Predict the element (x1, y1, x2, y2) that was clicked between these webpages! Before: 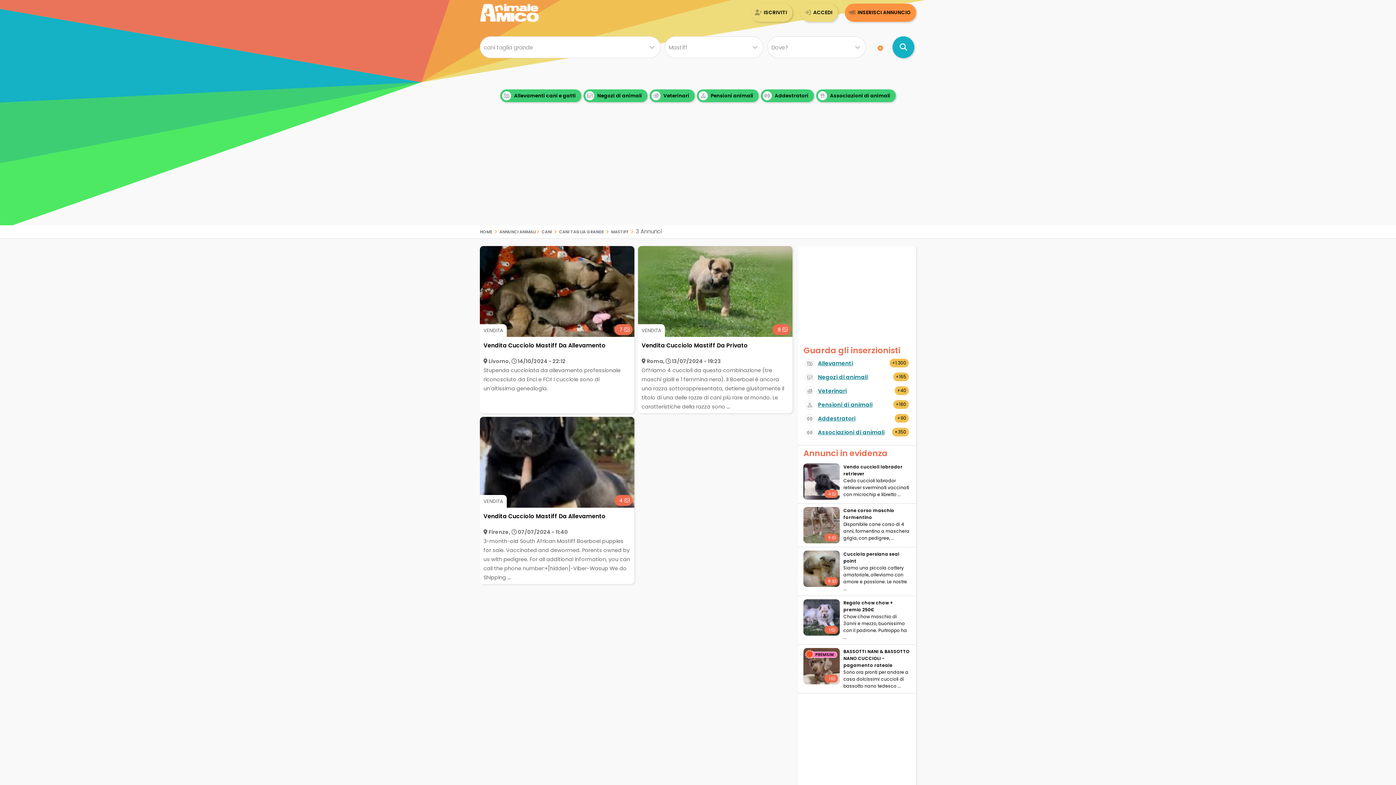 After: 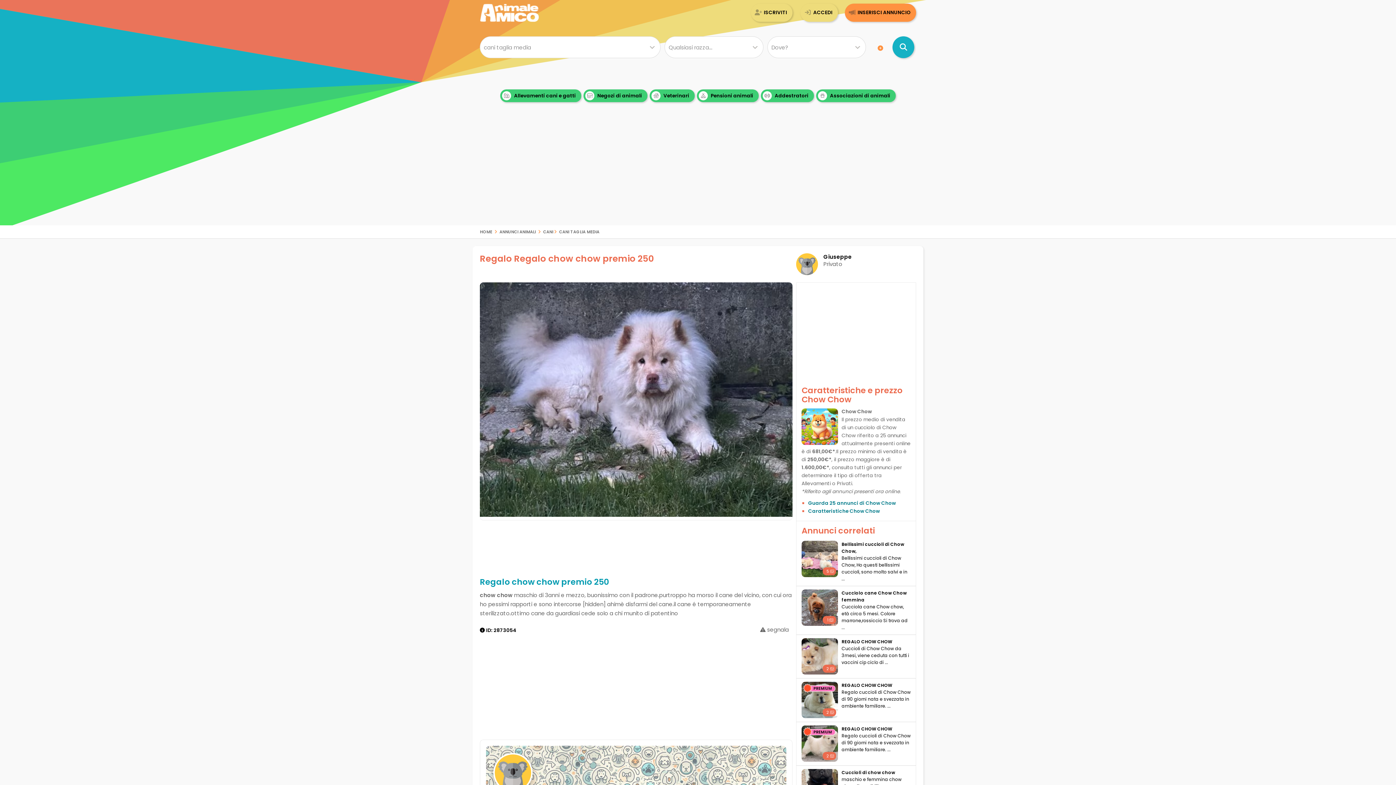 Action: label: Regalo chow chow + premio 250€ bbox: (843, 599, 910, 613)